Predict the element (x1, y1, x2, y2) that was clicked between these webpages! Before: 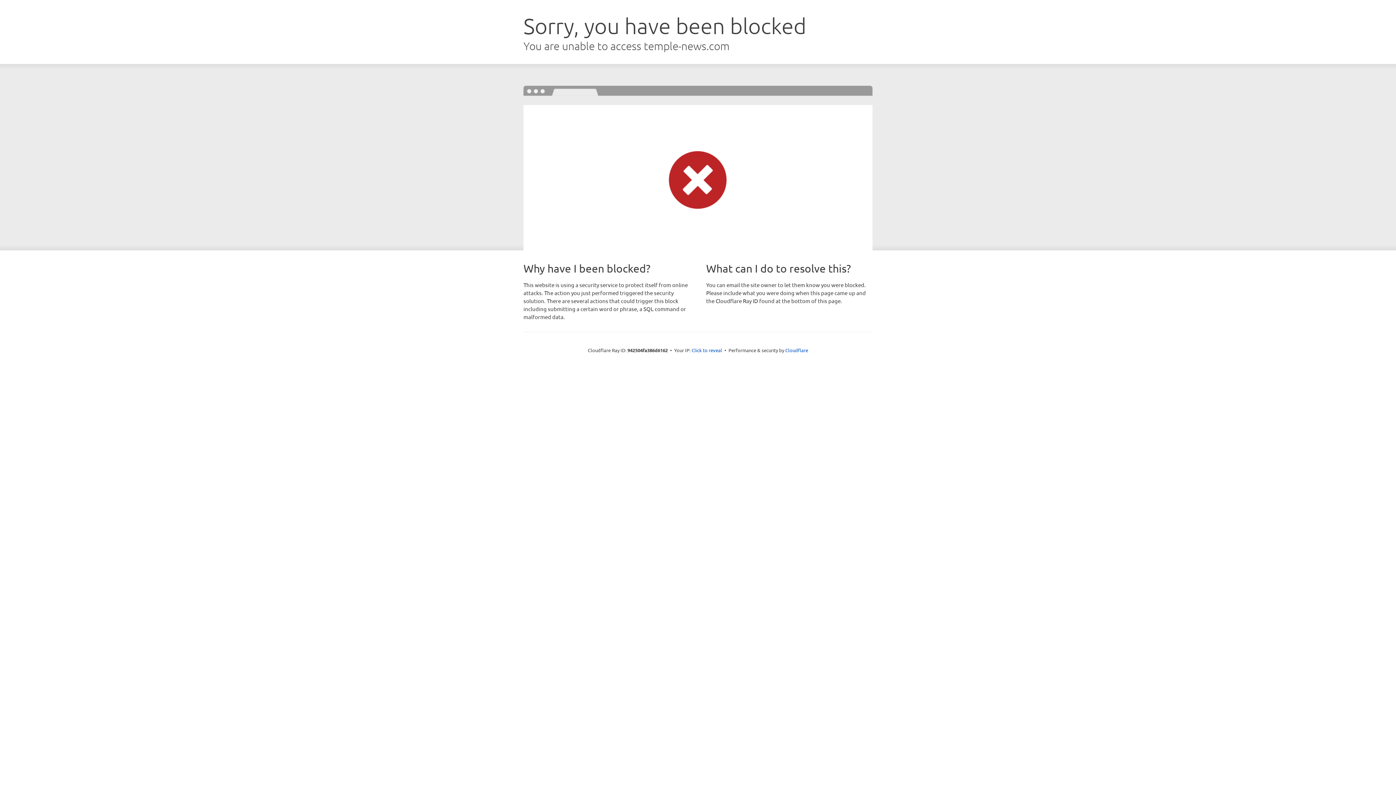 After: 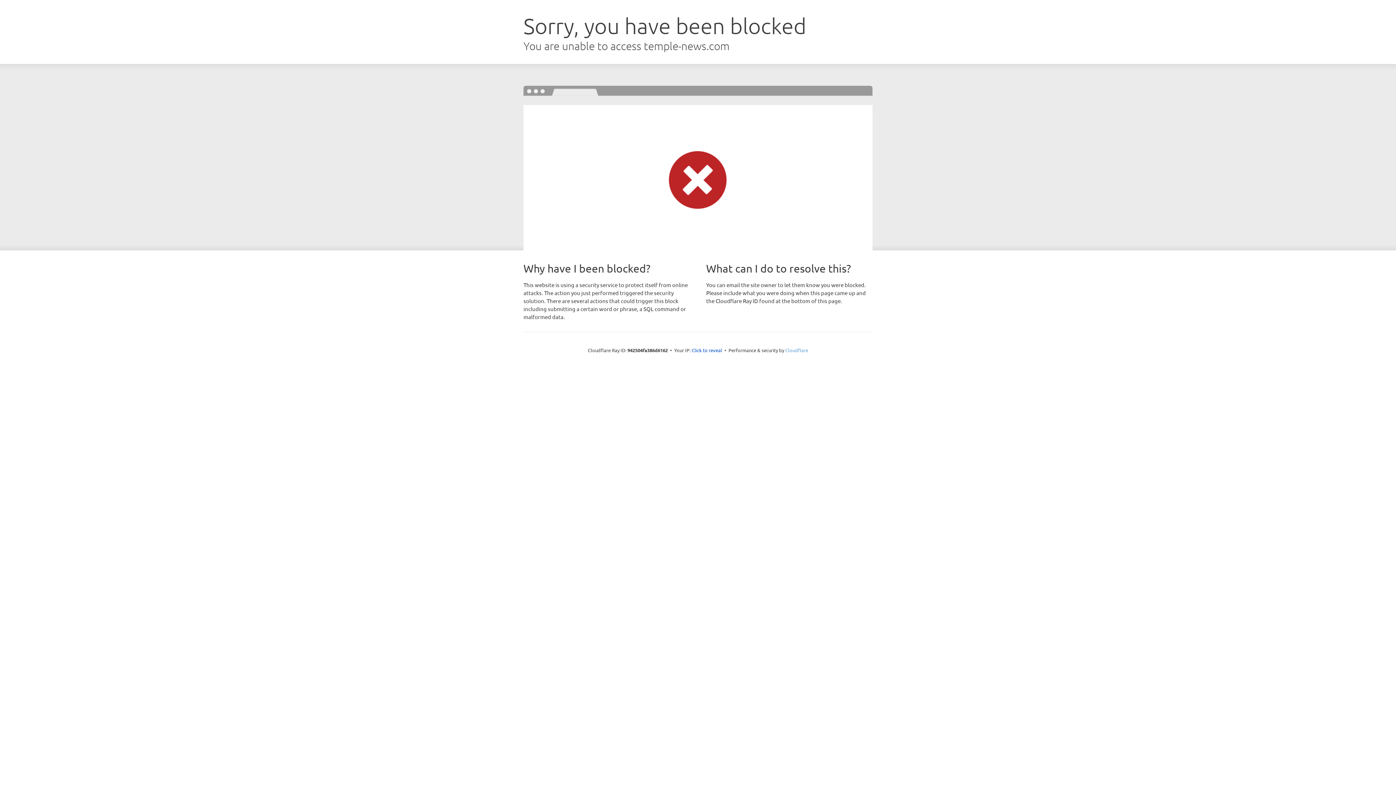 Action: label: Cloudflare bbox: (785, 347, 808, 353)